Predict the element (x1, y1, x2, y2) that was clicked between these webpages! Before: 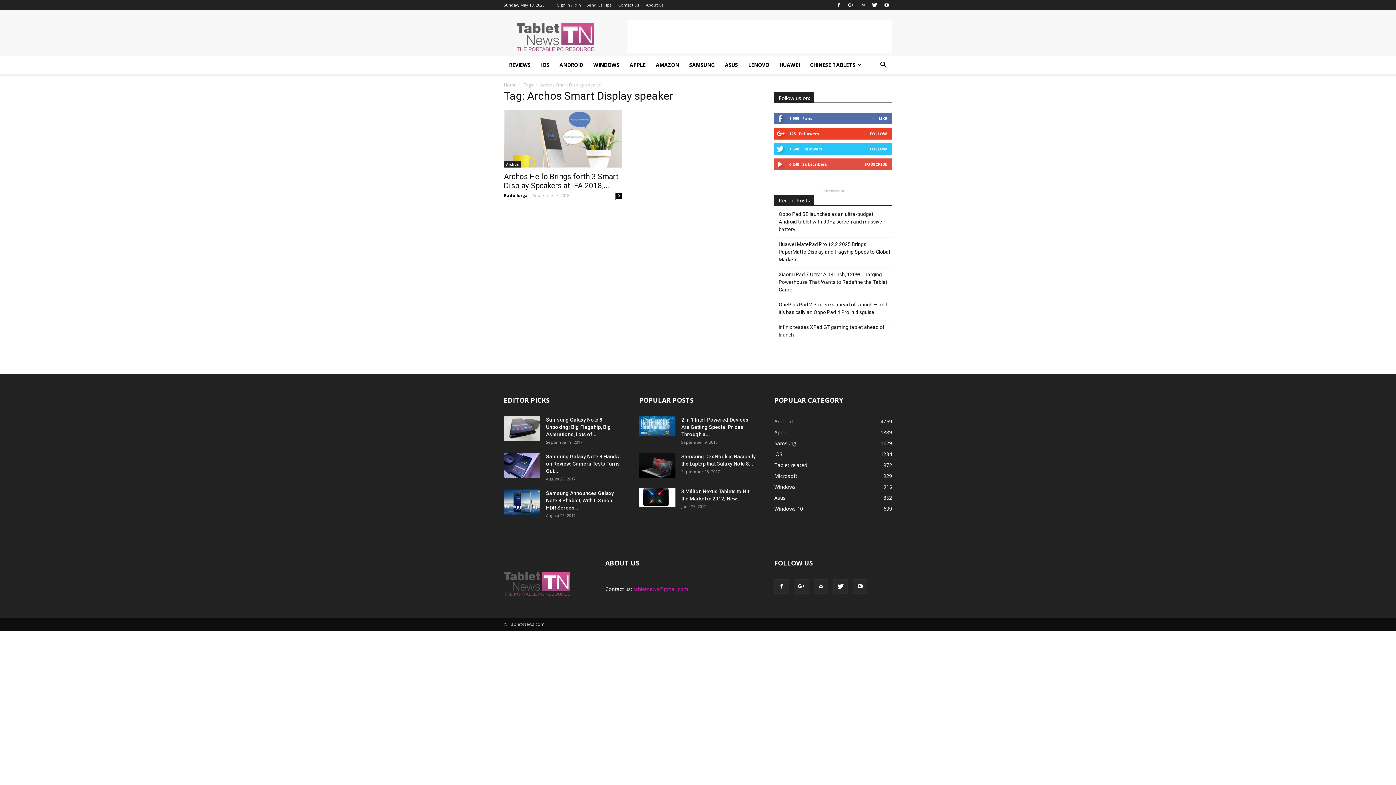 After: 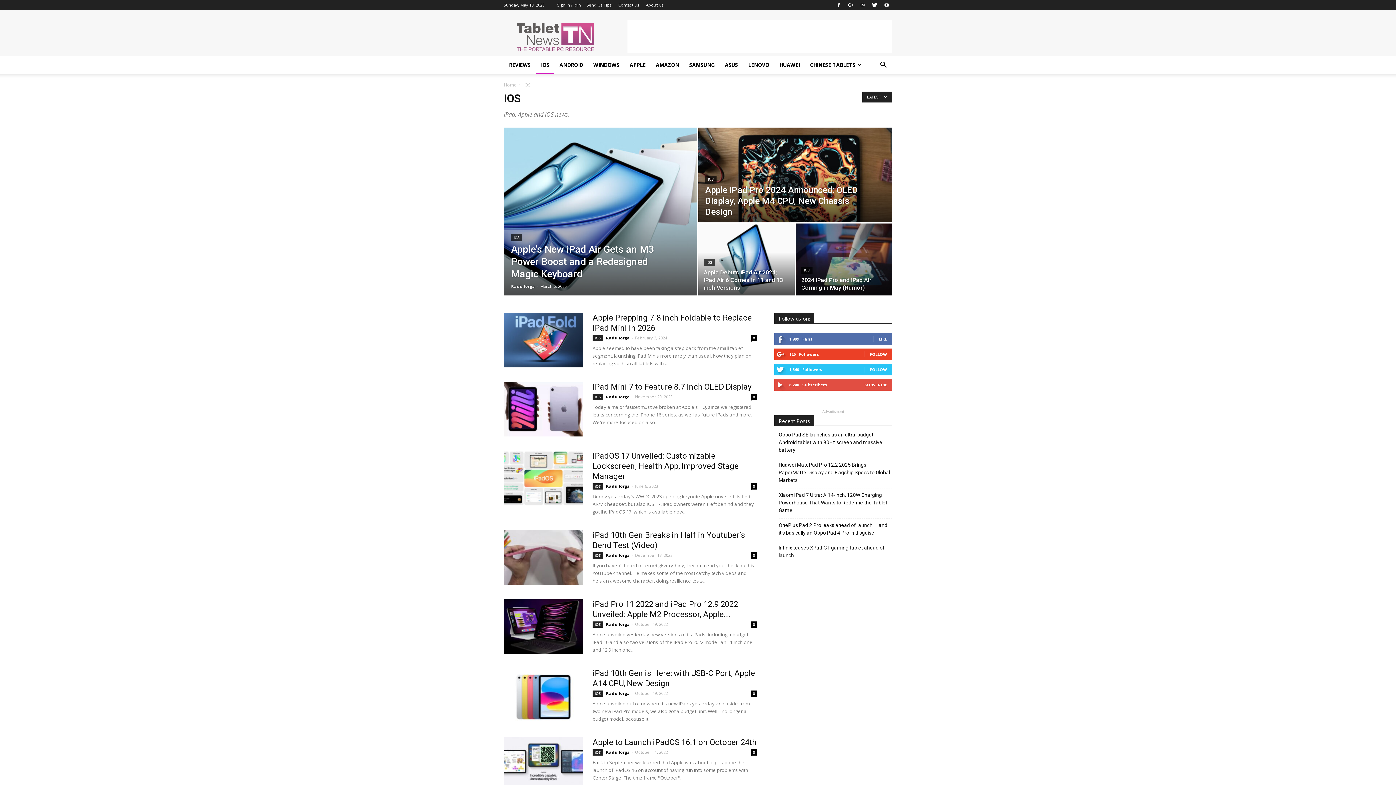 Action: label: iOS
1234 bbox: (774, 450, 782, 457)